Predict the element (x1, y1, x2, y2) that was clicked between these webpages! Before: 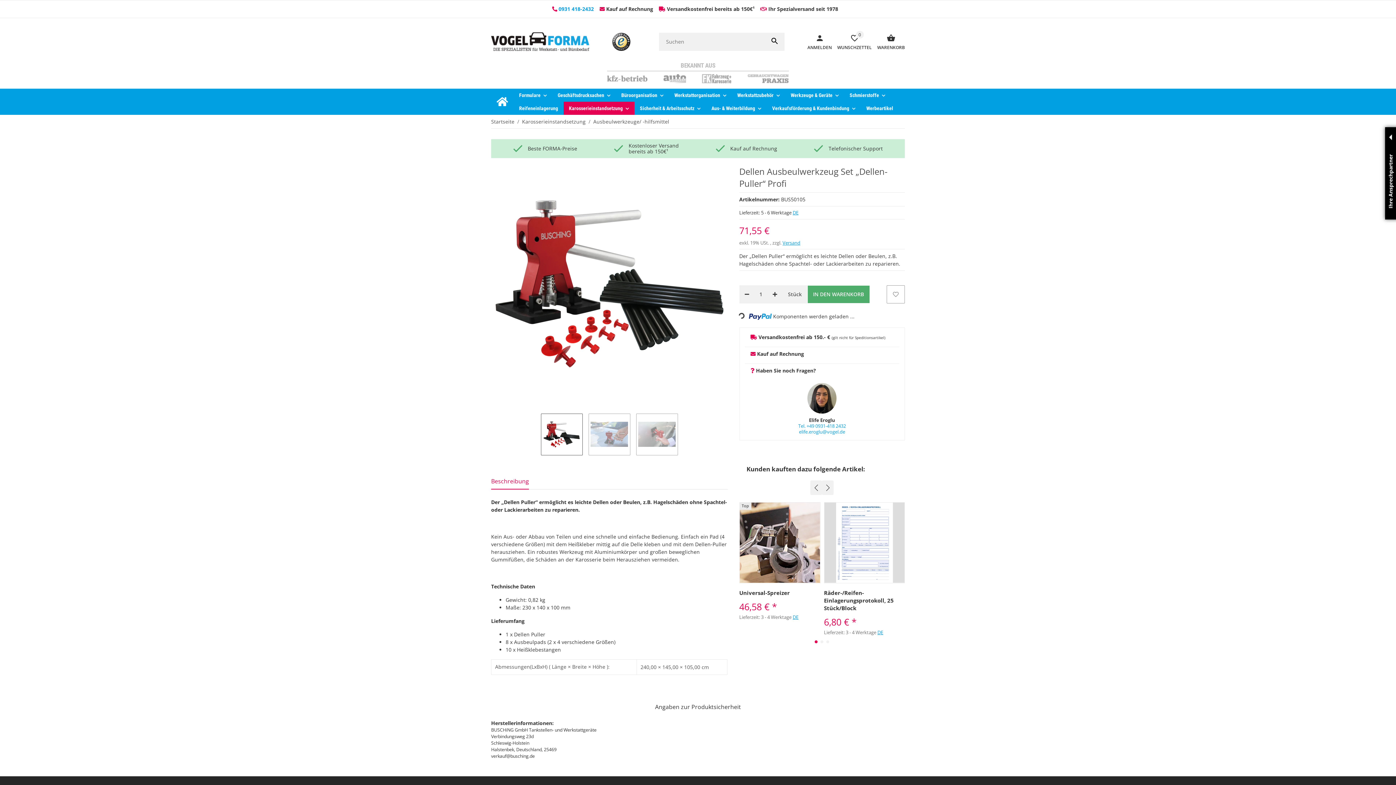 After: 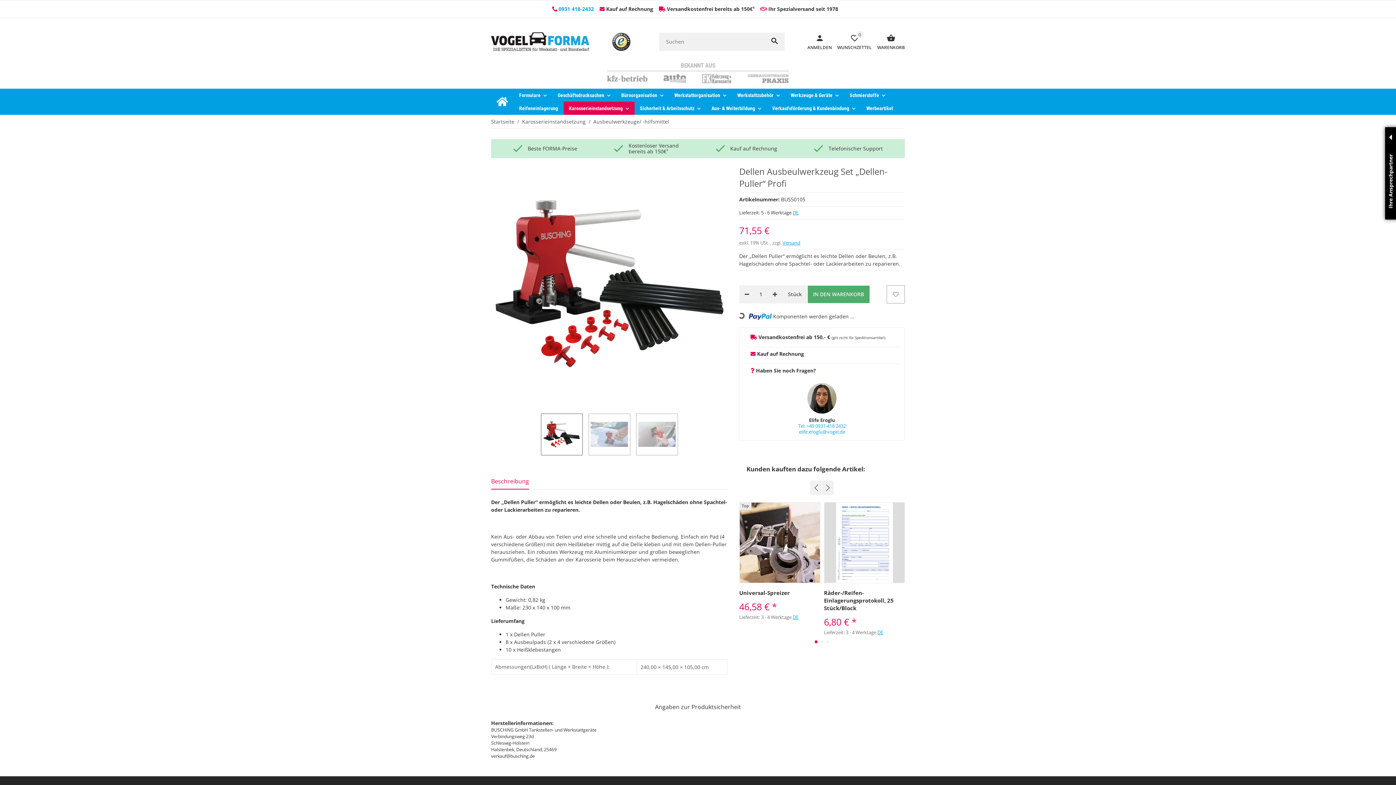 Action: label: elife.eroglu@vogel.de bbox: (799, 428, 845, 435)